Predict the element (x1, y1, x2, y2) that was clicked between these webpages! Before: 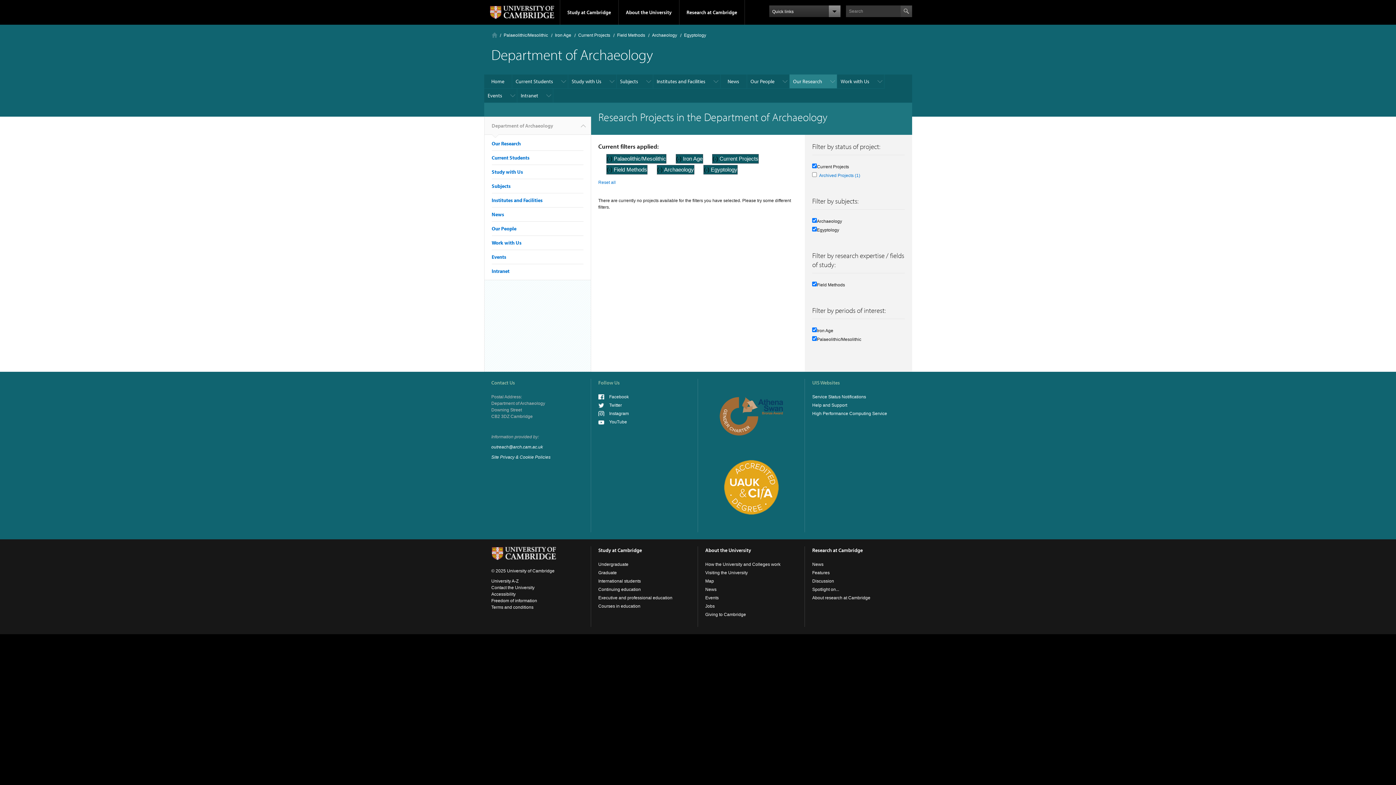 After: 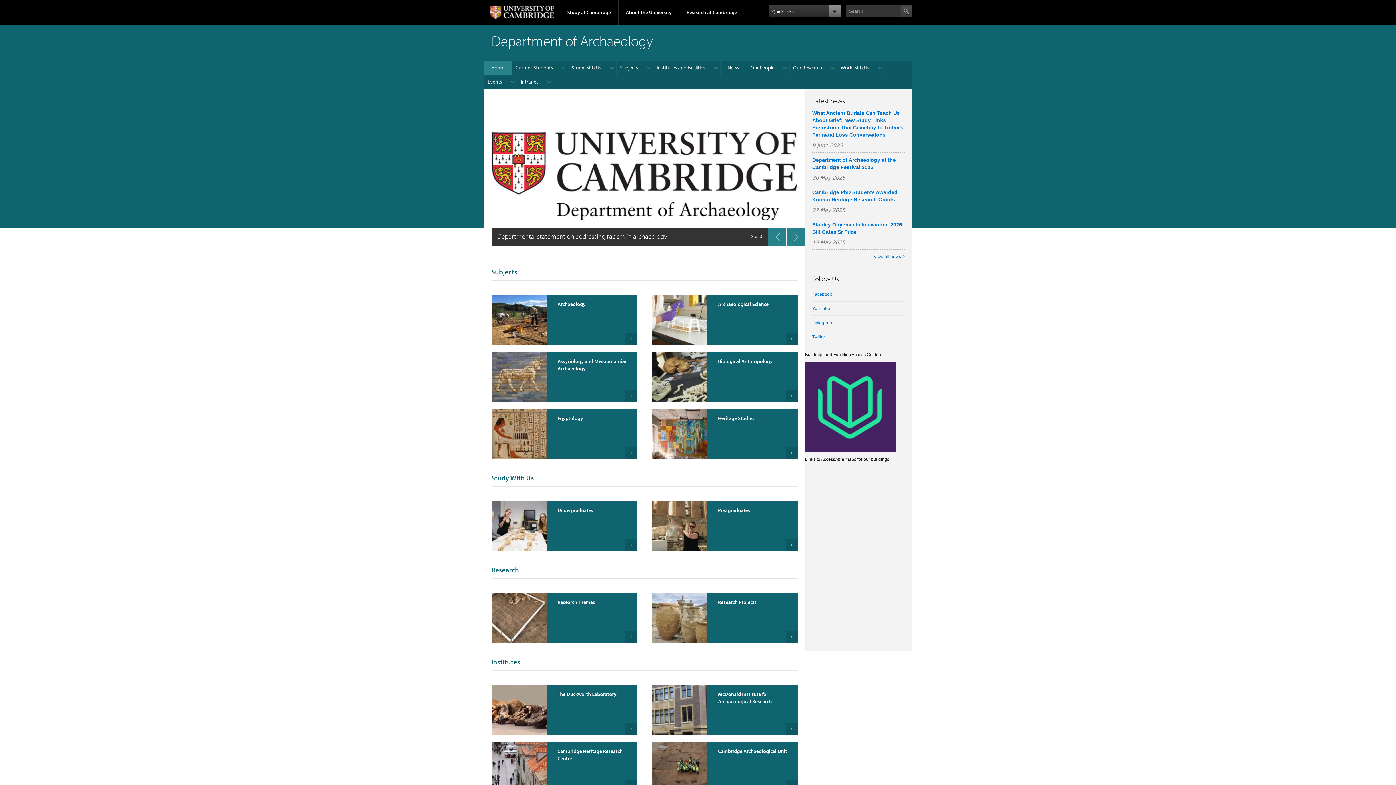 Action: bbox: (491, 32, 497, 38) label: Home